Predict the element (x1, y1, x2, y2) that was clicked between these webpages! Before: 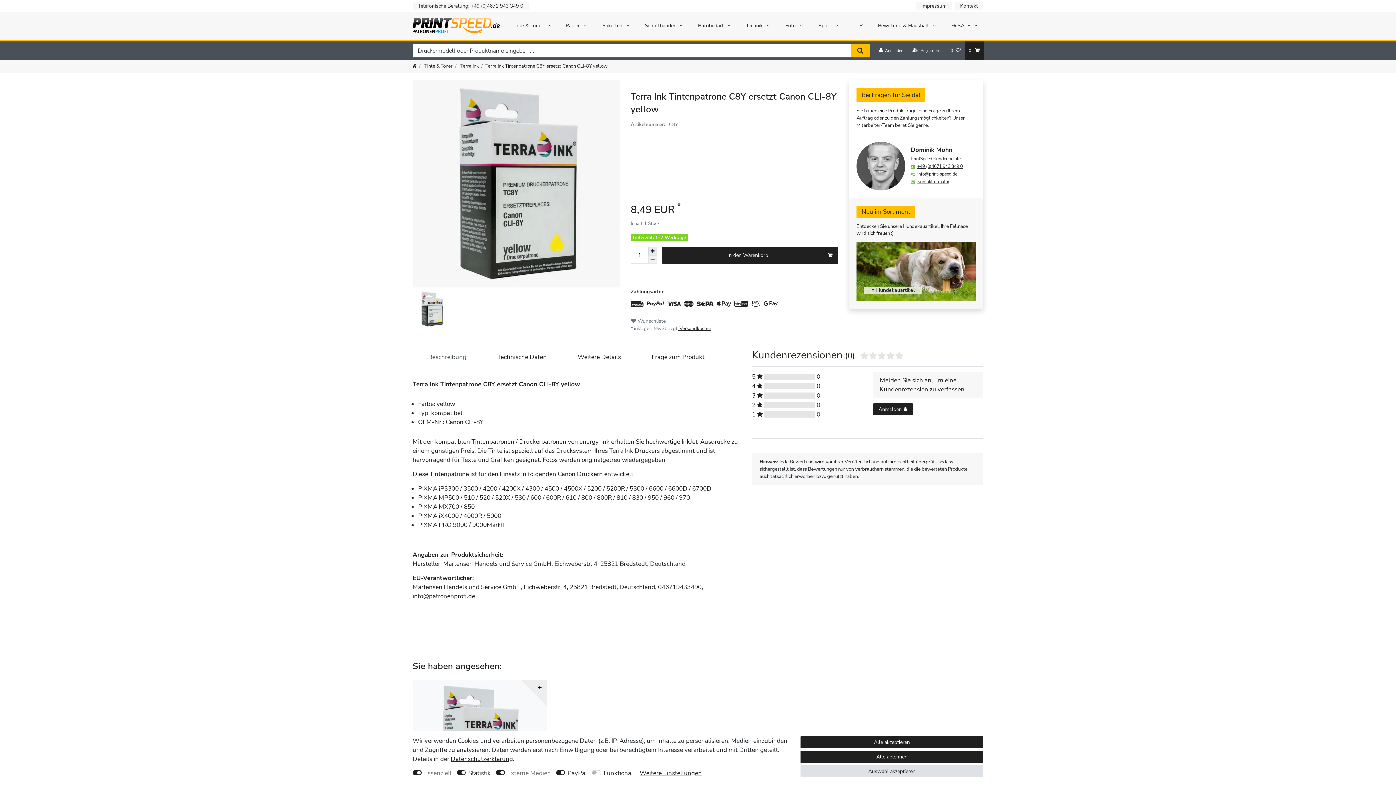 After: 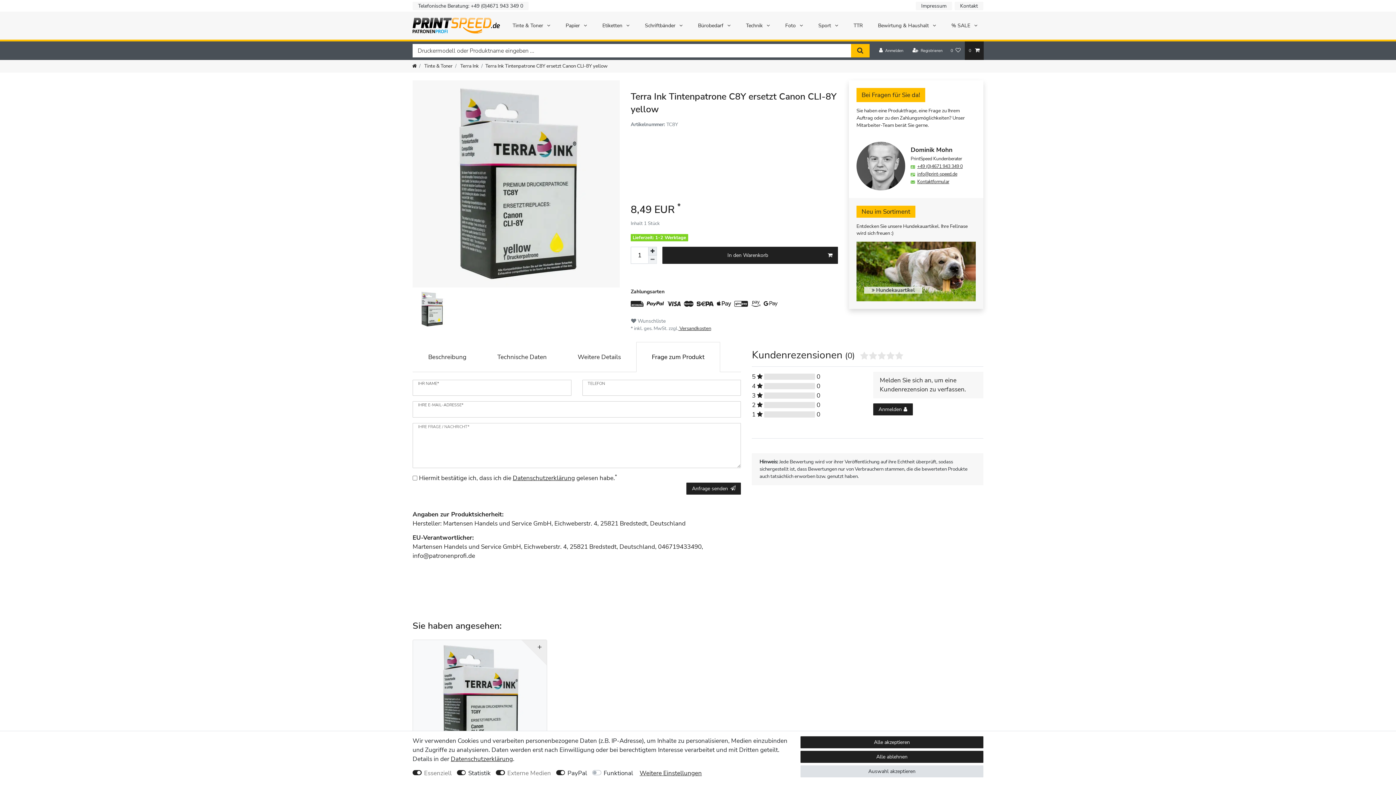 Action: bbox: (636, 342, 720, 372) label: Frage zum Produkt